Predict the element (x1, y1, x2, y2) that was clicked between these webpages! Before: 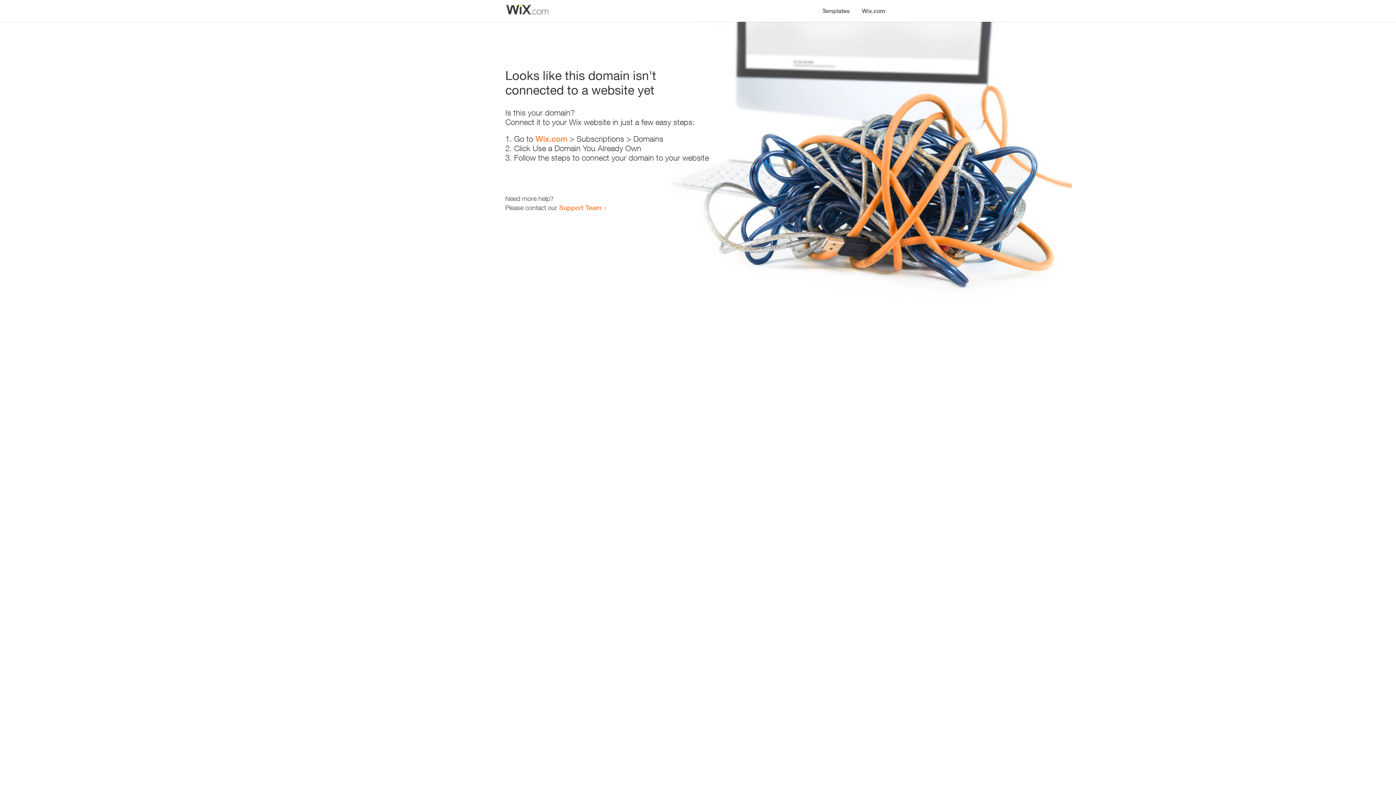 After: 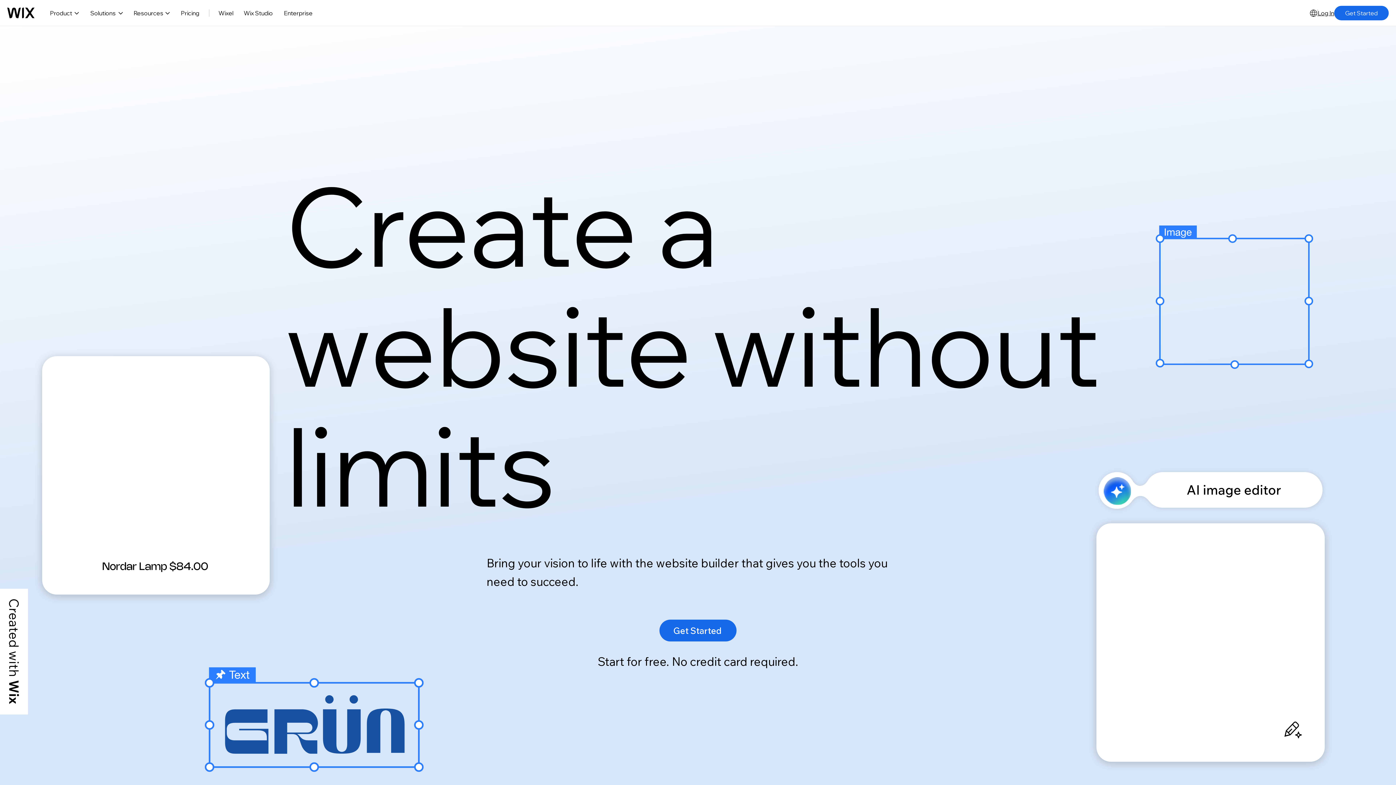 Action: bbox: (856, 0, 890, 14) label: Wix.com